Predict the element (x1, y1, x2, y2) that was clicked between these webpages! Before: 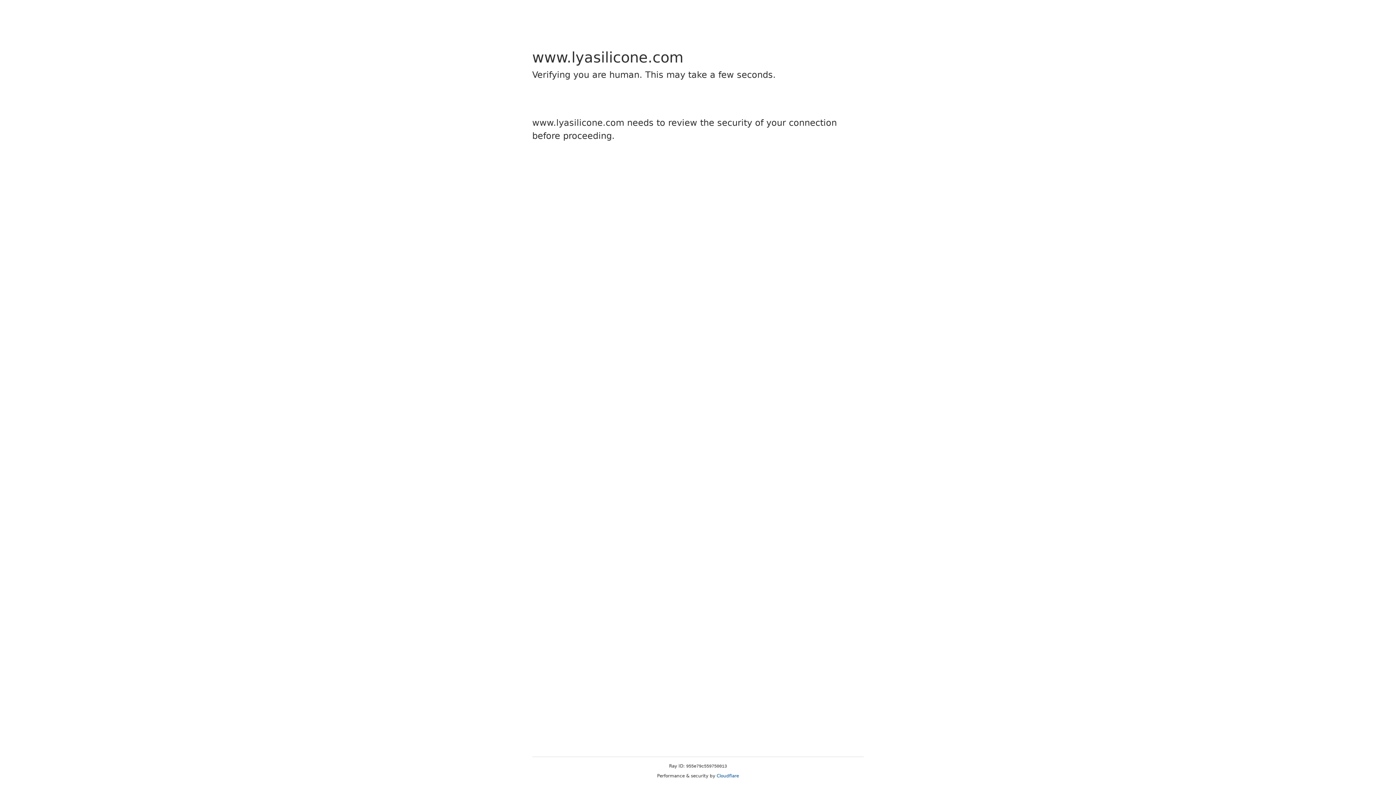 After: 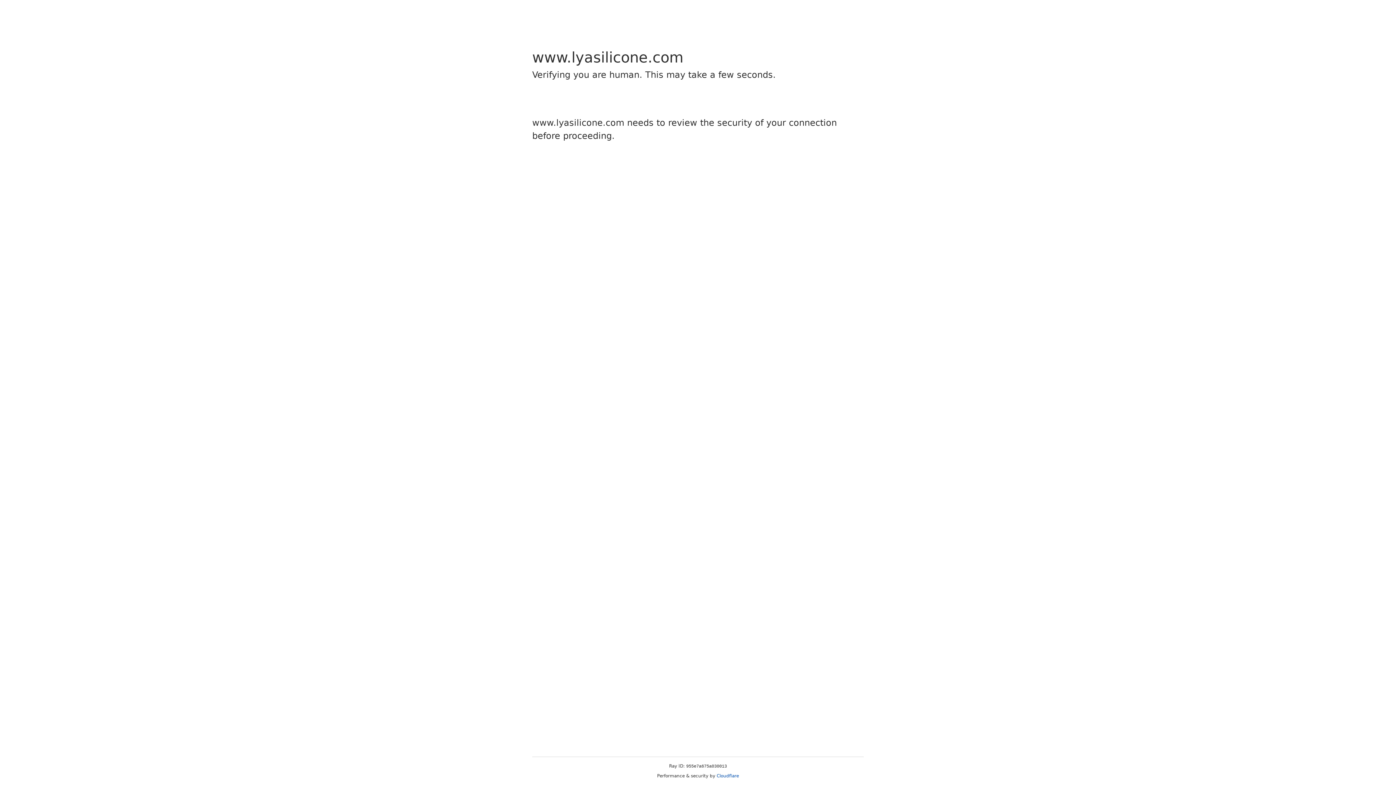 Action: bbox: (716, 773, 739, 778) label: Cloudflare